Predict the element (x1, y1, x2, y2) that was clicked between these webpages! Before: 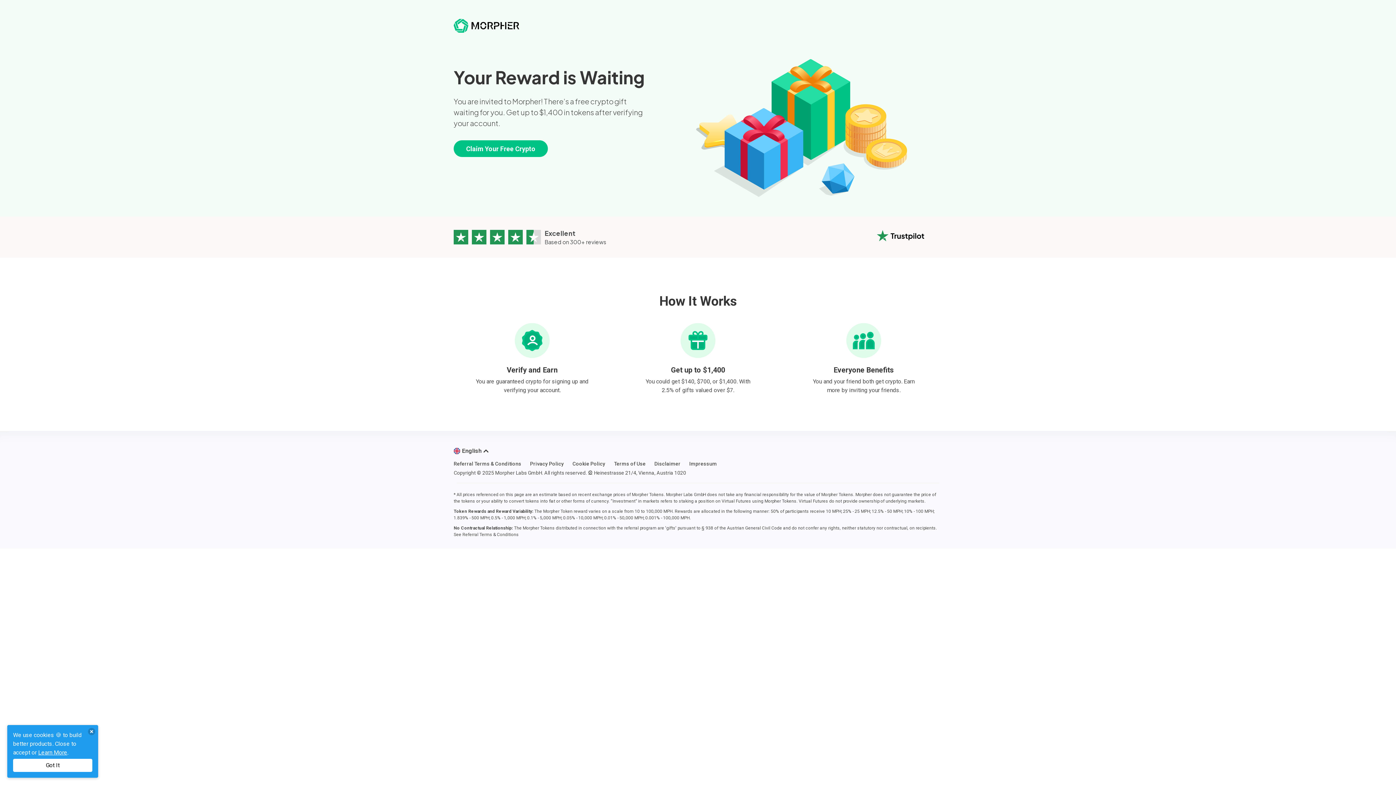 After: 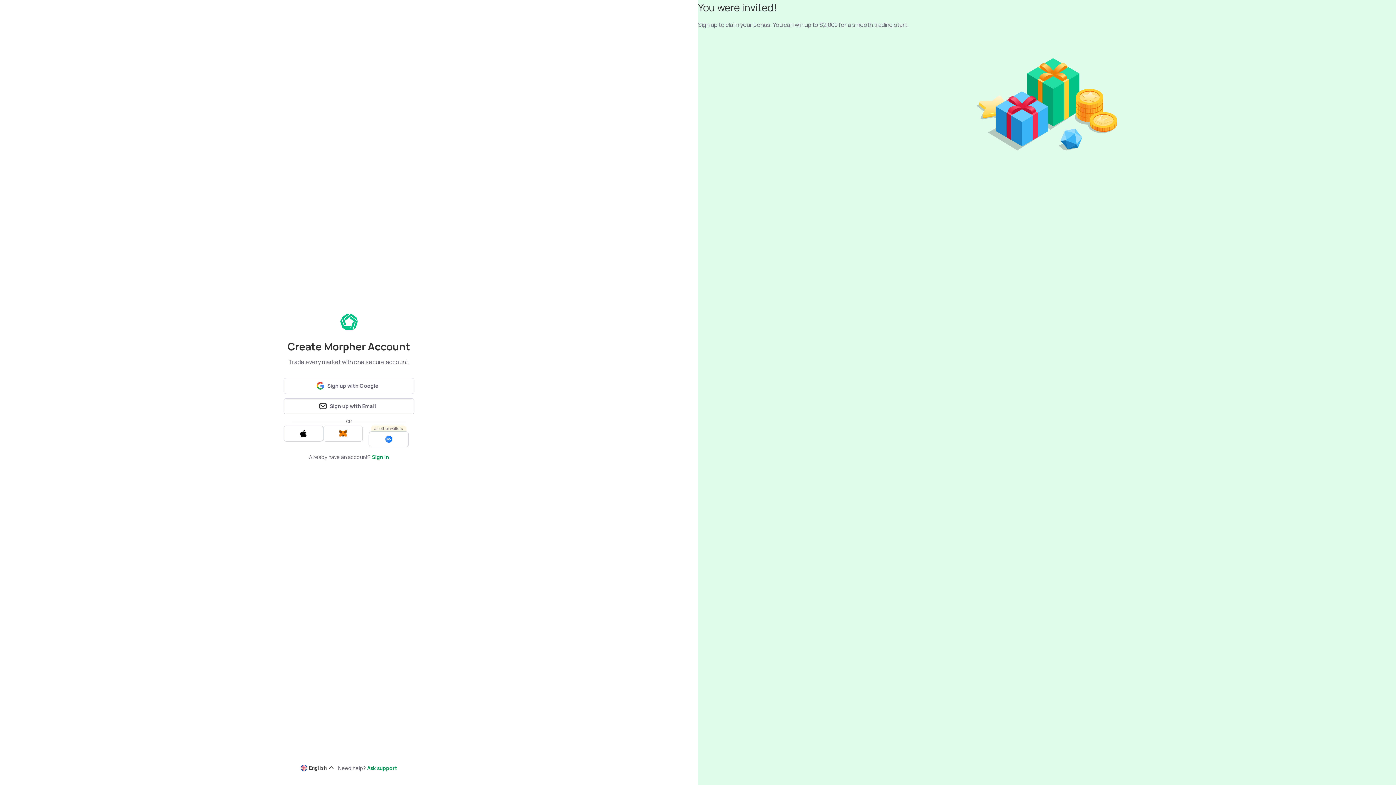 Action: bbox: (453, 140, 548, 157) label: Claim Your Free Crypto